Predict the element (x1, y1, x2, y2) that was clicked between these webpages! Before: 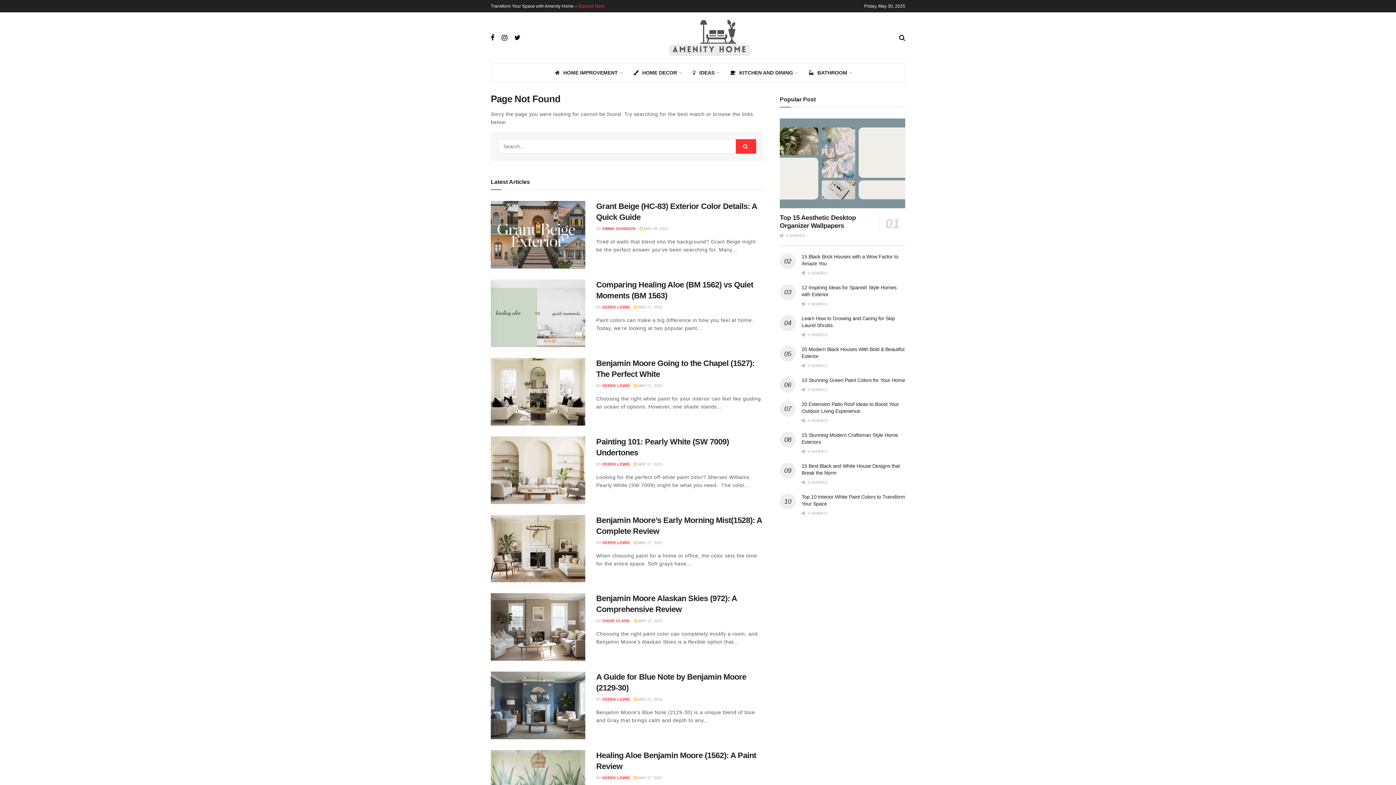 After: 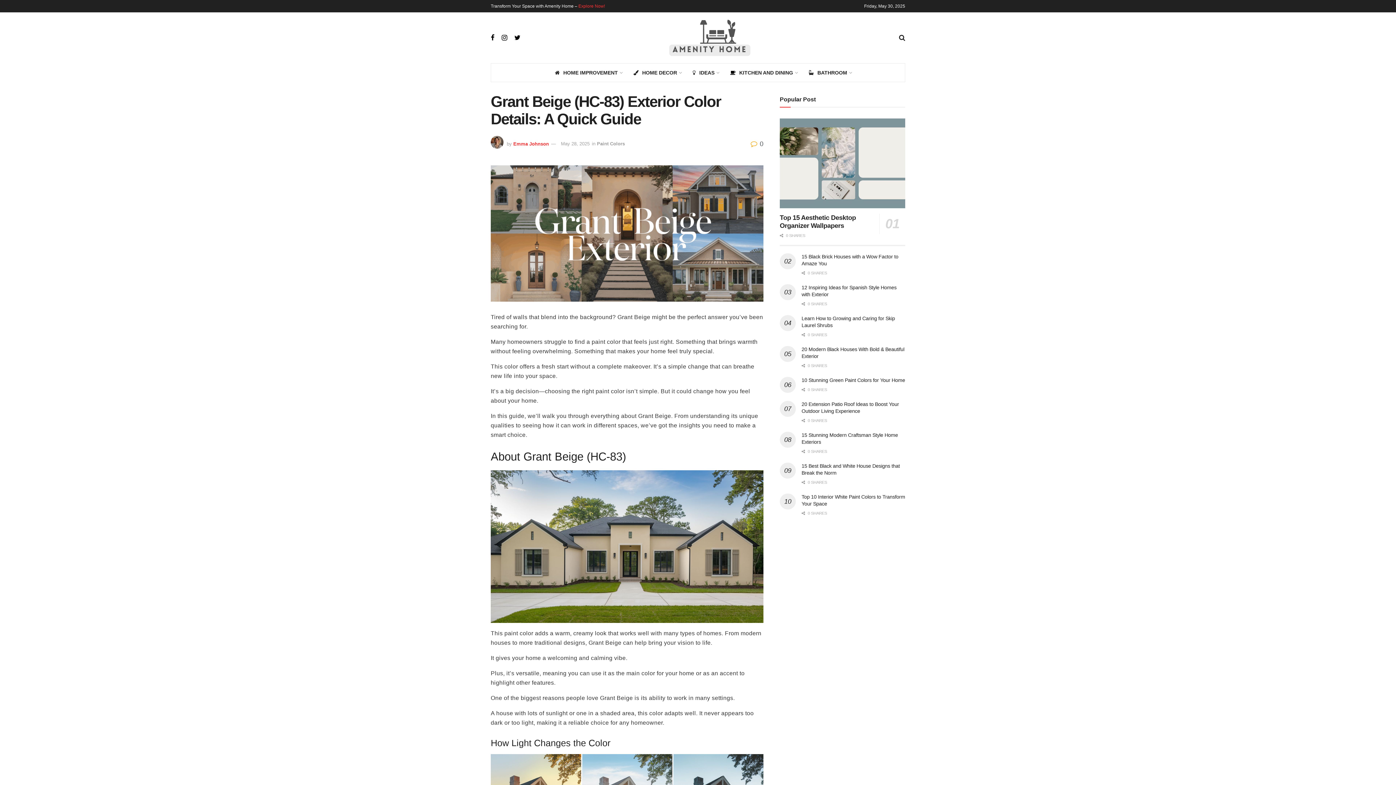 Action: bbox: (490, 201, 585, 268)